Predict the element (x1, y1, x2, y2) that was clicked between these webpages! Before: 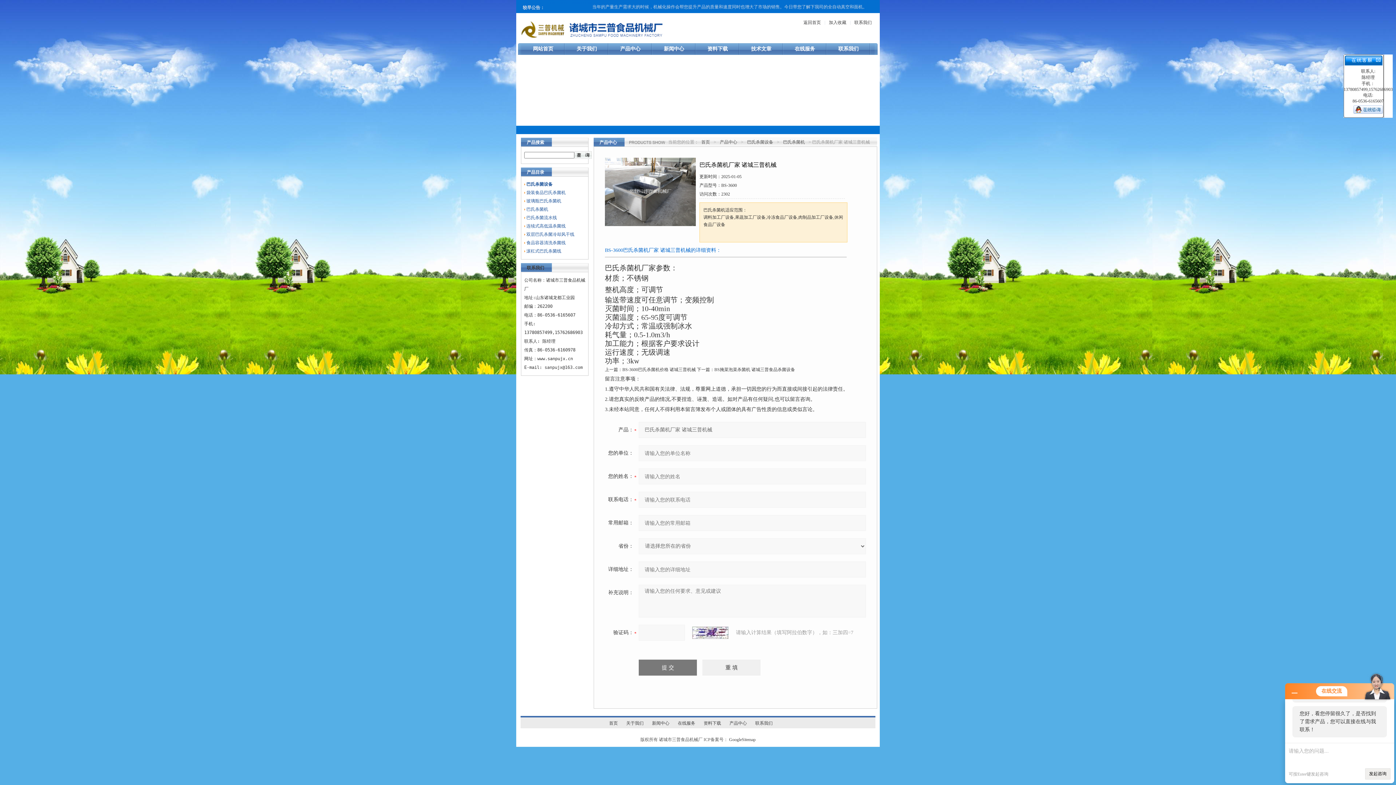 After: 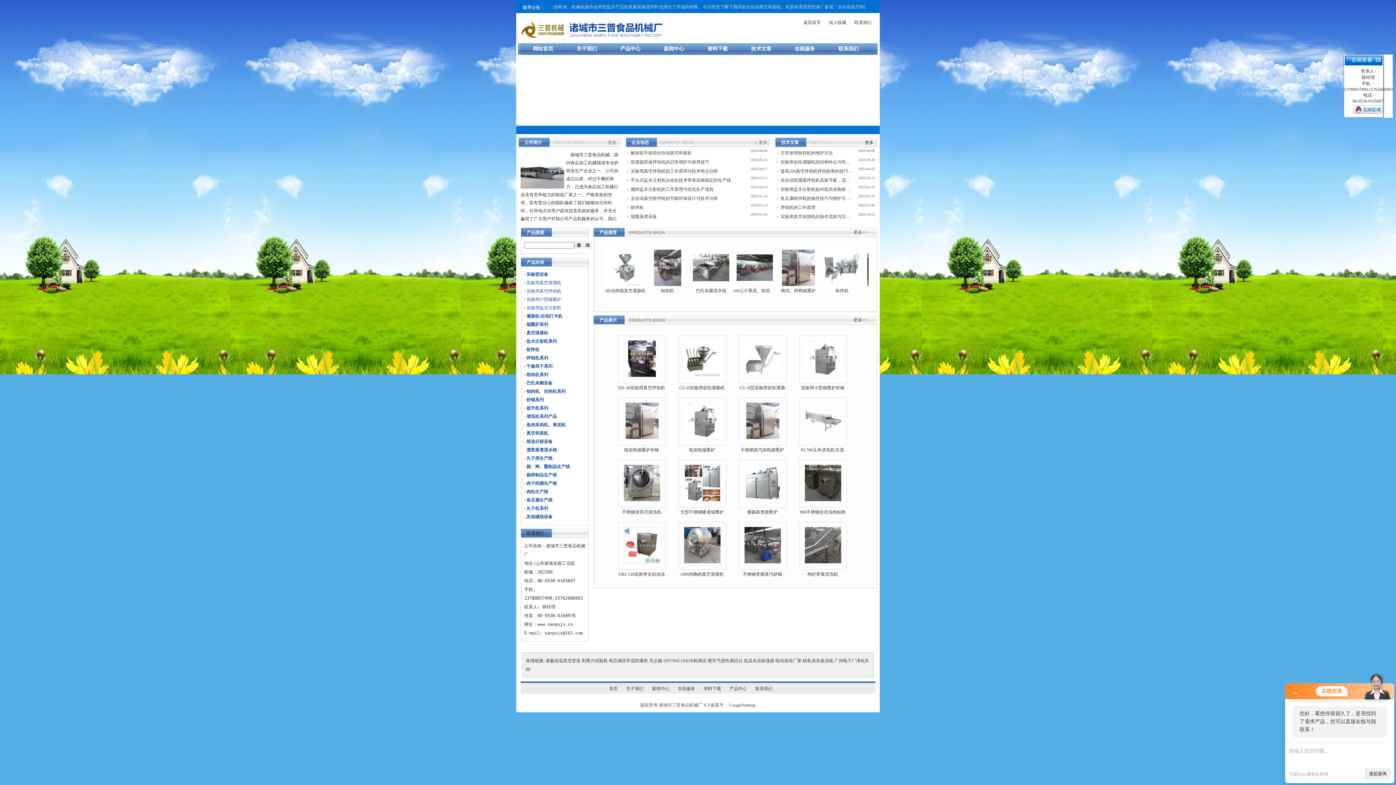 Action: label: 网站首页 bbox: (533, 46, 553, 51)